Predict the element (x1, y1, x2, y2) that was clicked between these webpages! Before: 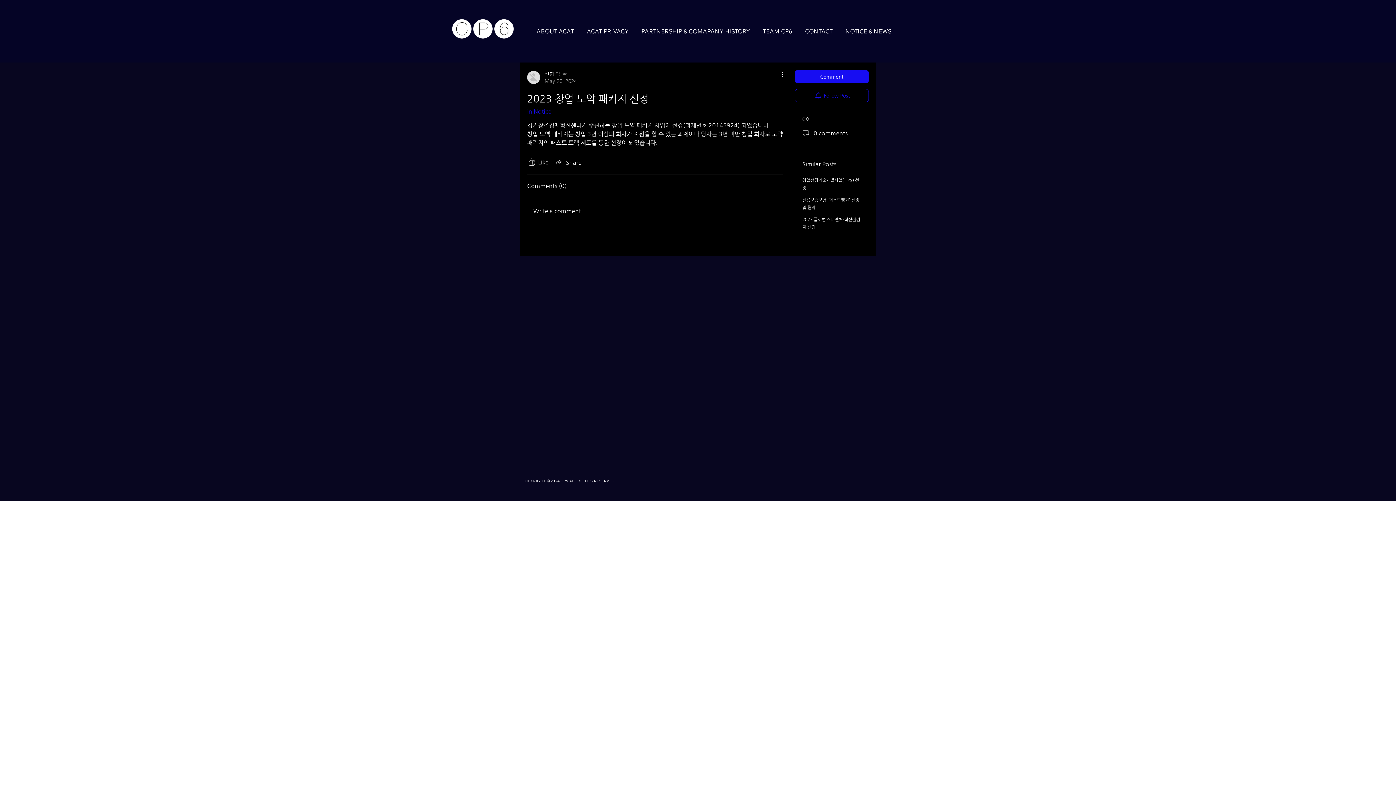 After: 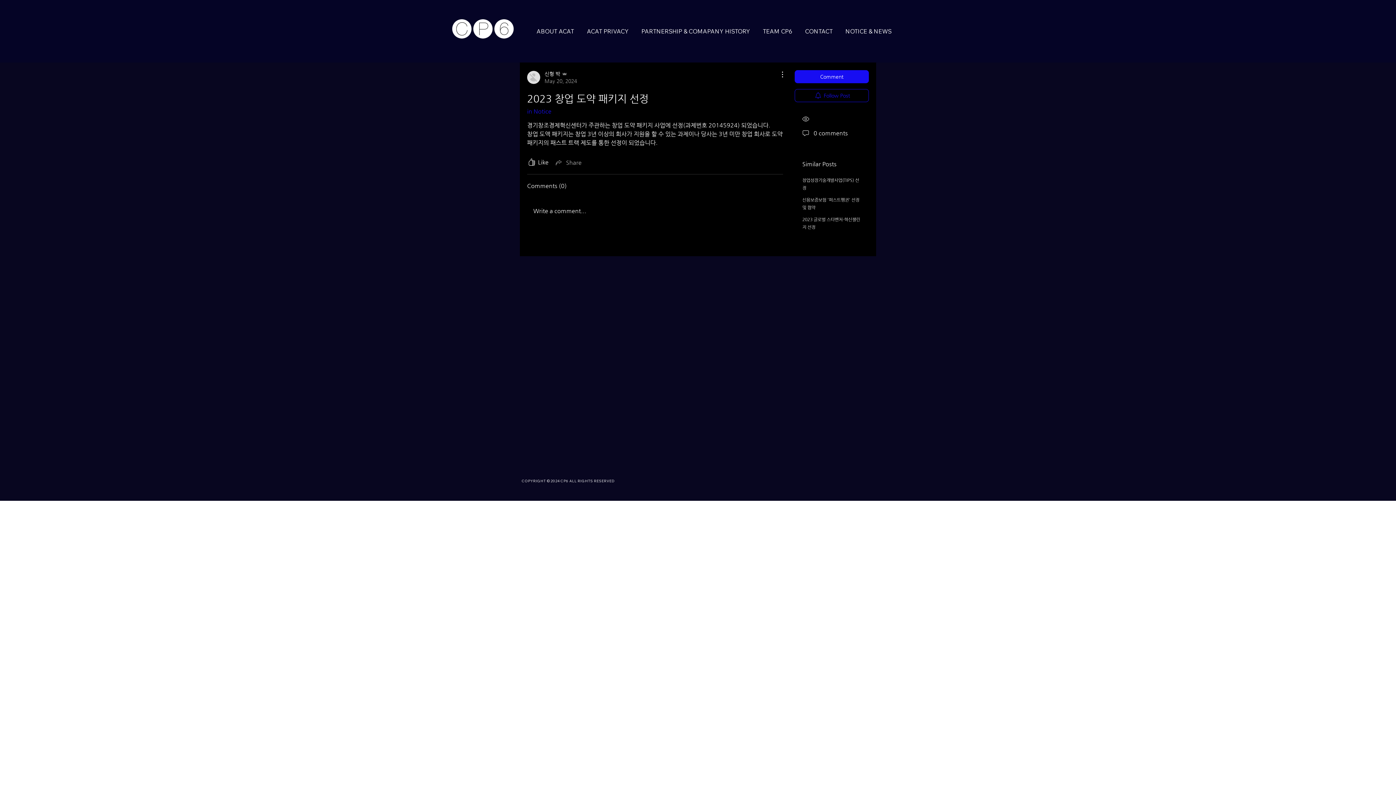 Action: label: Share via link bbox: (554, 158, 581, 166)